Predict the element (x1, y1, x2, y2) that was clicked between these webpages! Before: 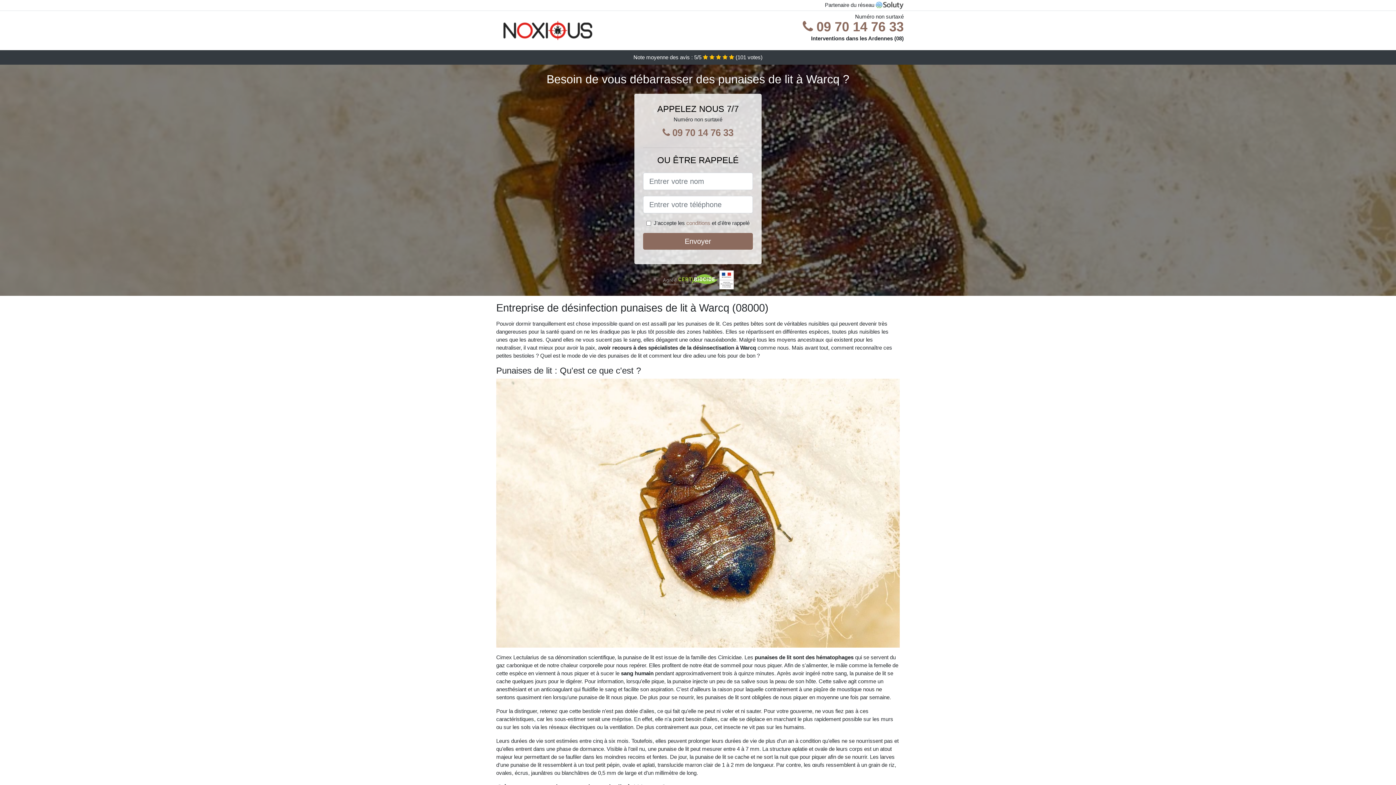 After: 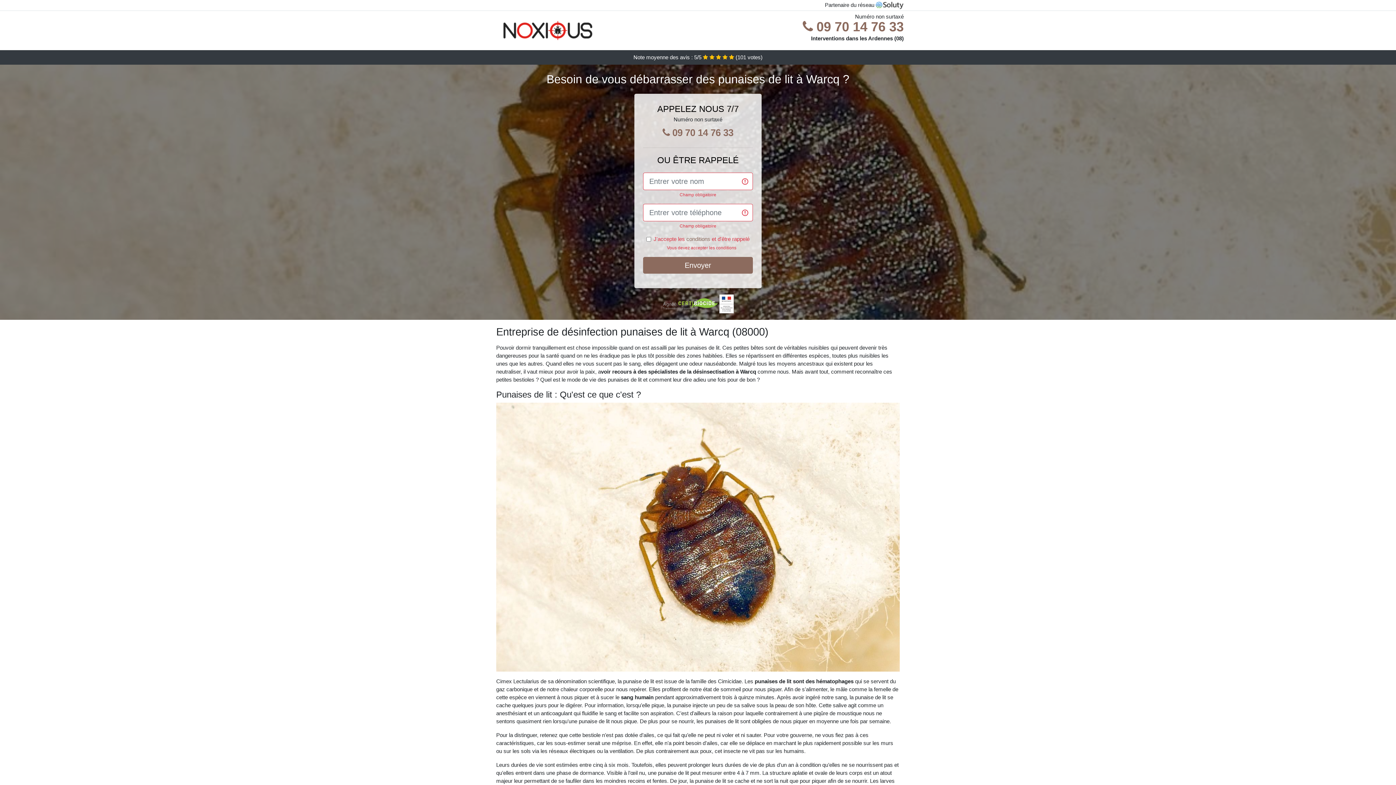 Action: label: Envoyer bbox: (643, 233, 753, 249)